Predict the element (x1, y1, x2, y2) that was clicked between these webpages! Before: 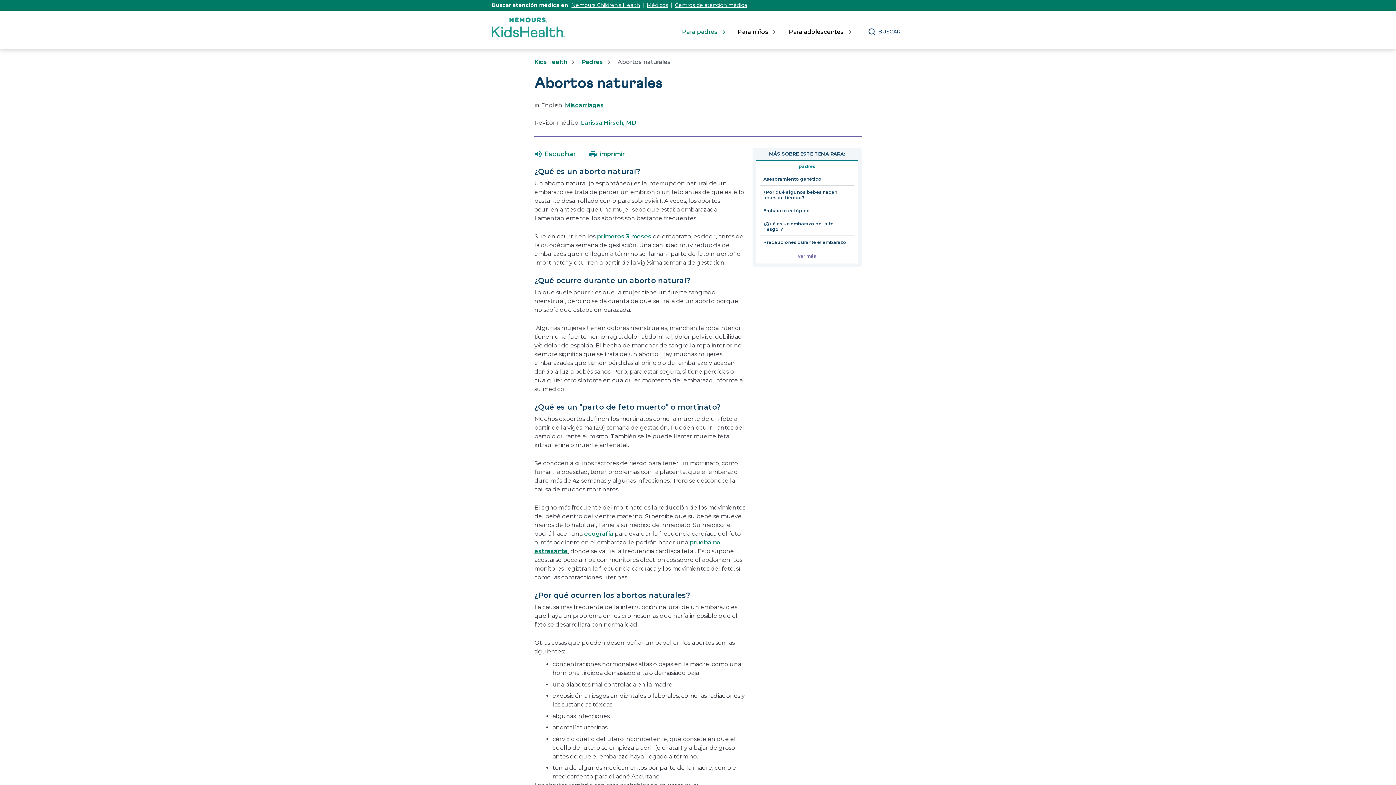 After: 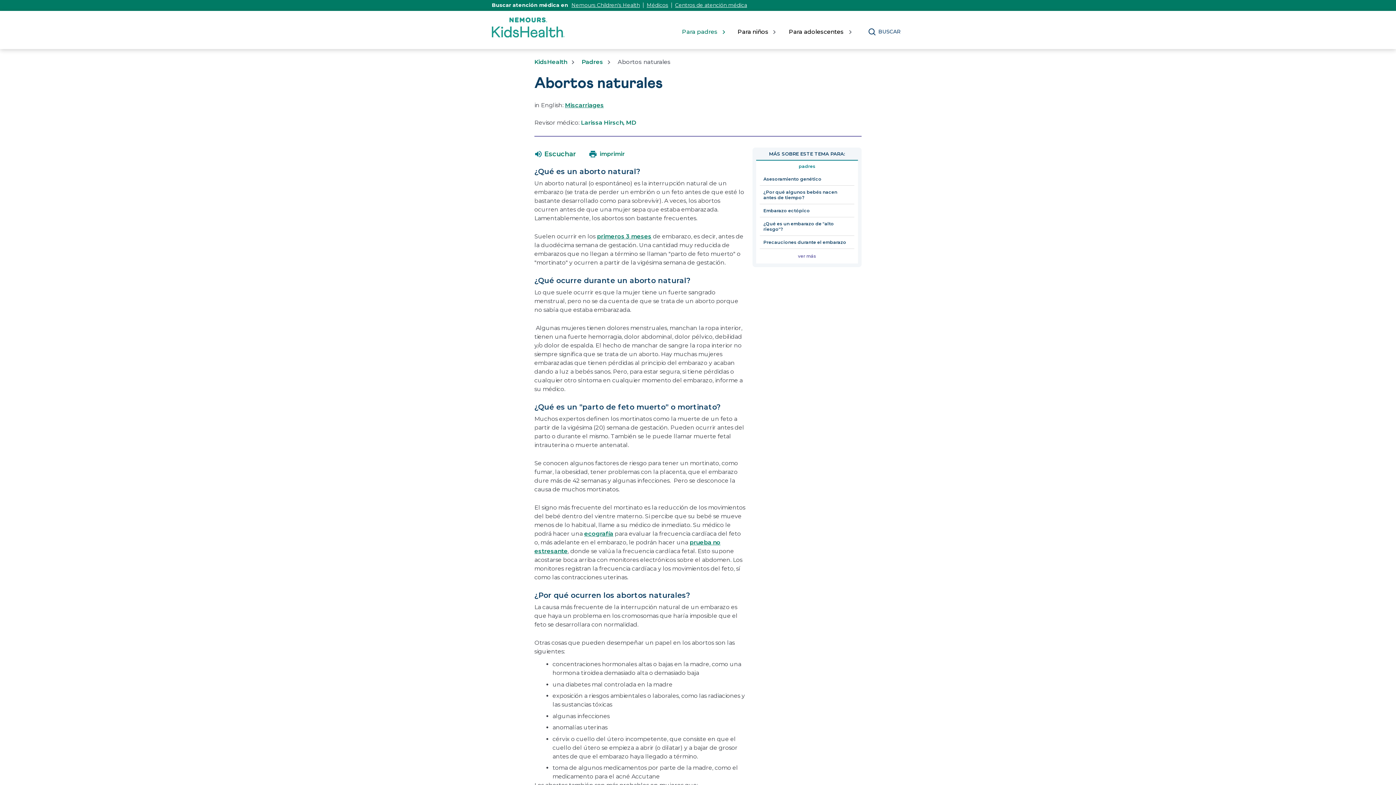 Action: label: Larissa Hirsch, MD bbox: (581, 119, 636, 126)